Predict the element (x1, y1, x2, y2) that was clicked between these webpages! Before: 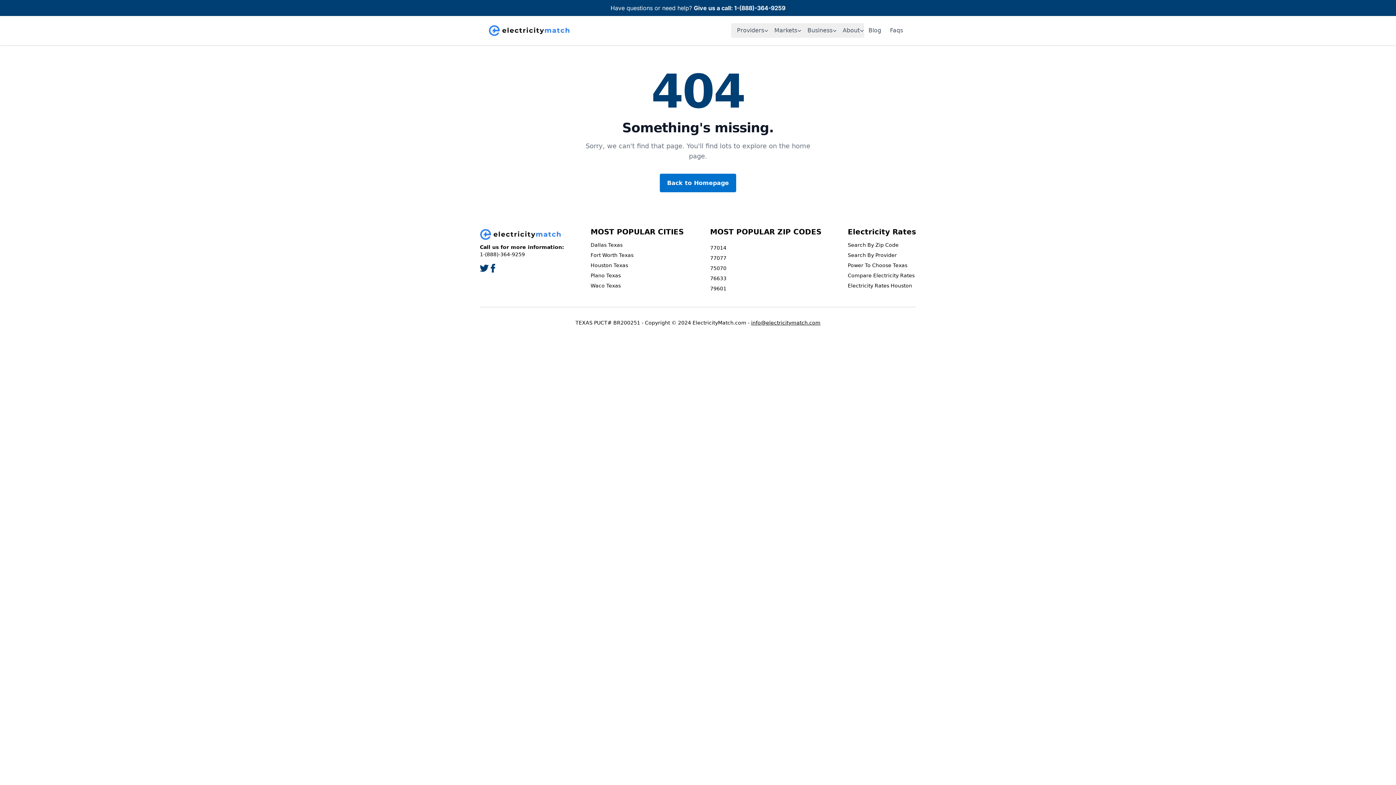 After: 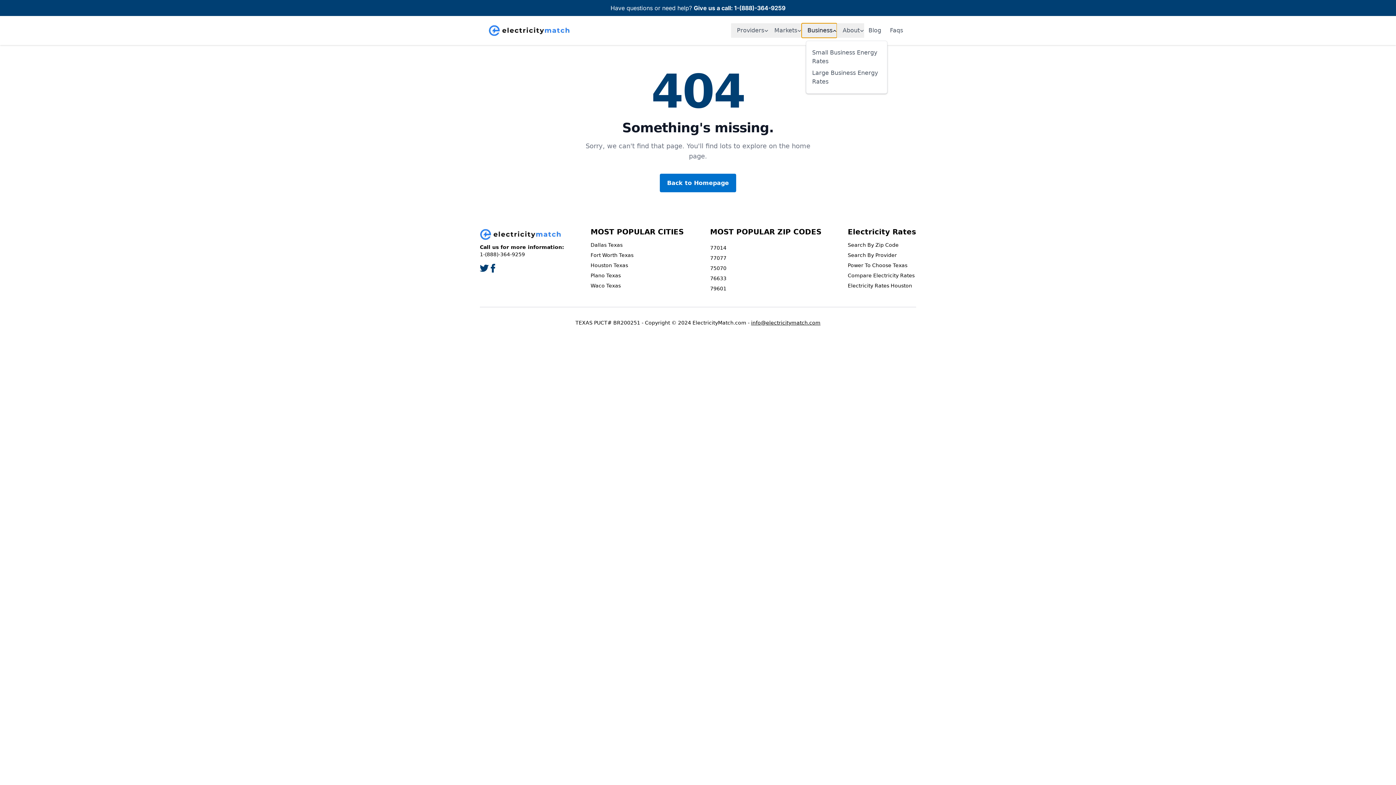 Action: bbox: (801, 23, 837, 37) label: Business